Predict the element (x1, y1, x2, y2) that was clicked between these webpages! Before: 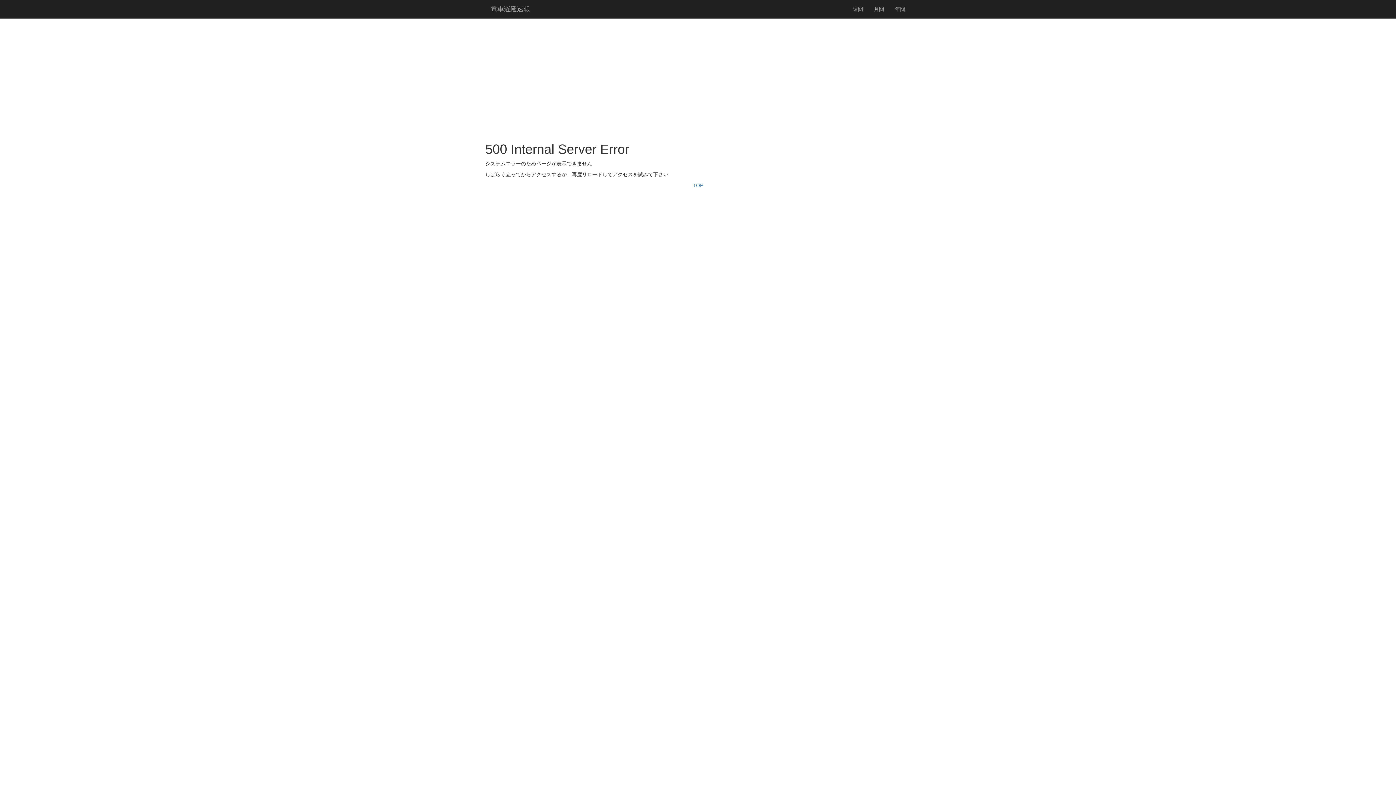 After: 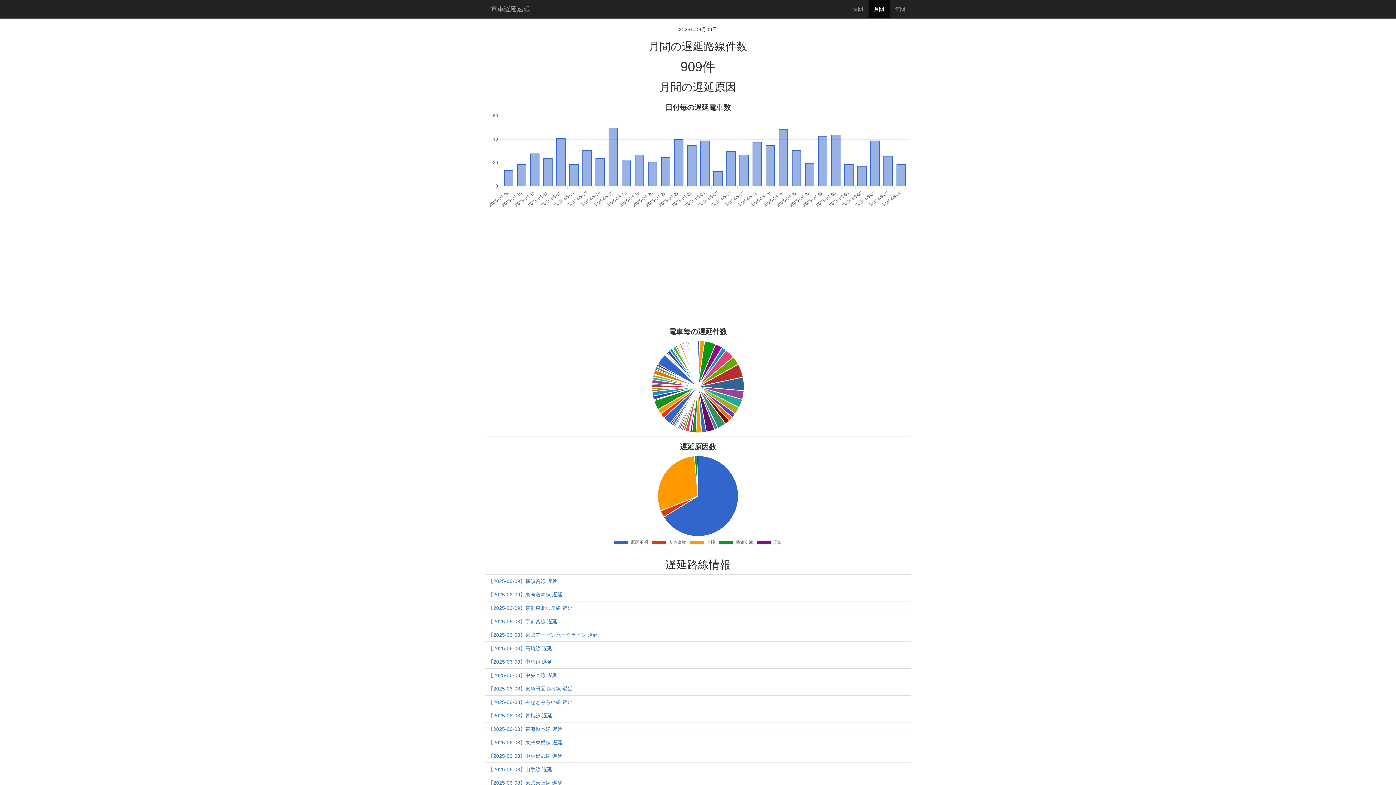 Action: bbox: (868, 0, 889, 18) label: 月間